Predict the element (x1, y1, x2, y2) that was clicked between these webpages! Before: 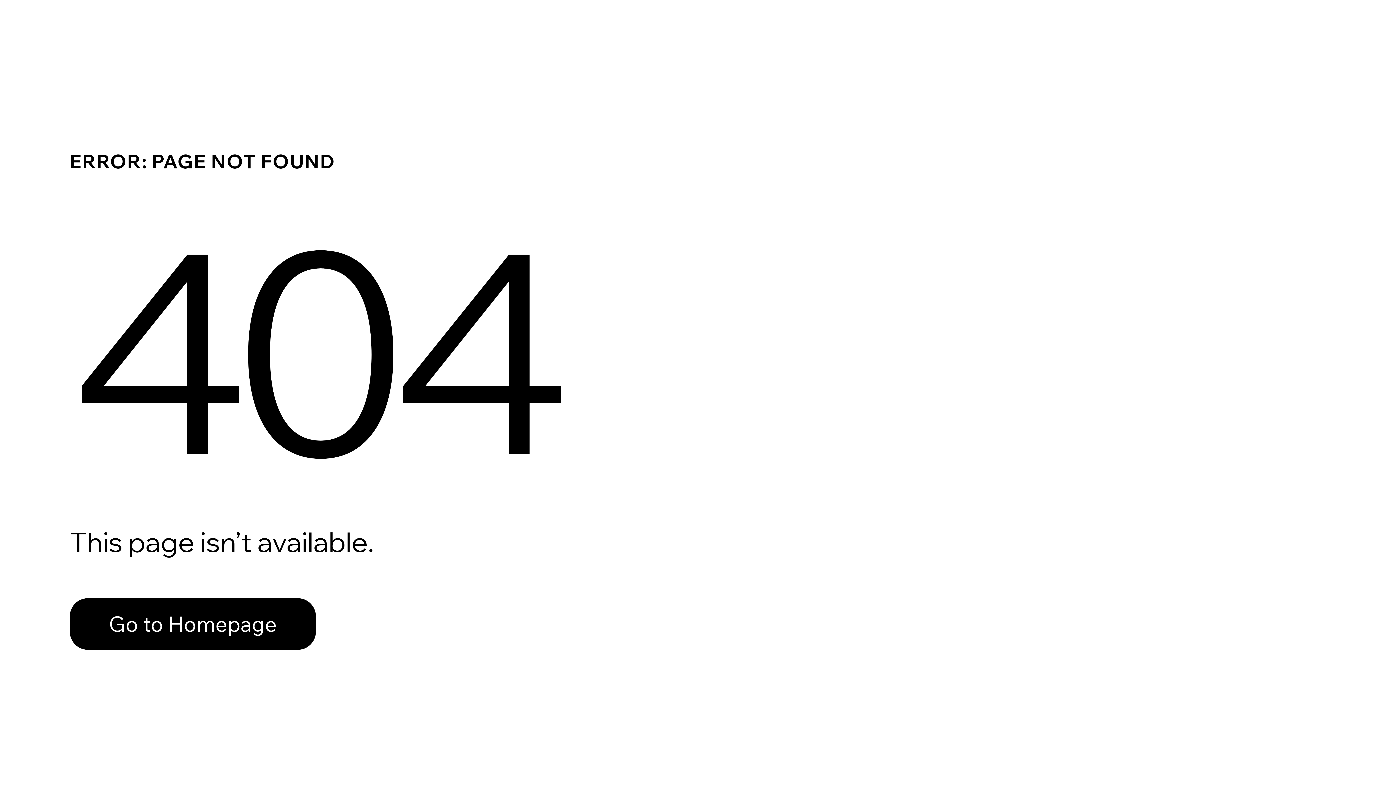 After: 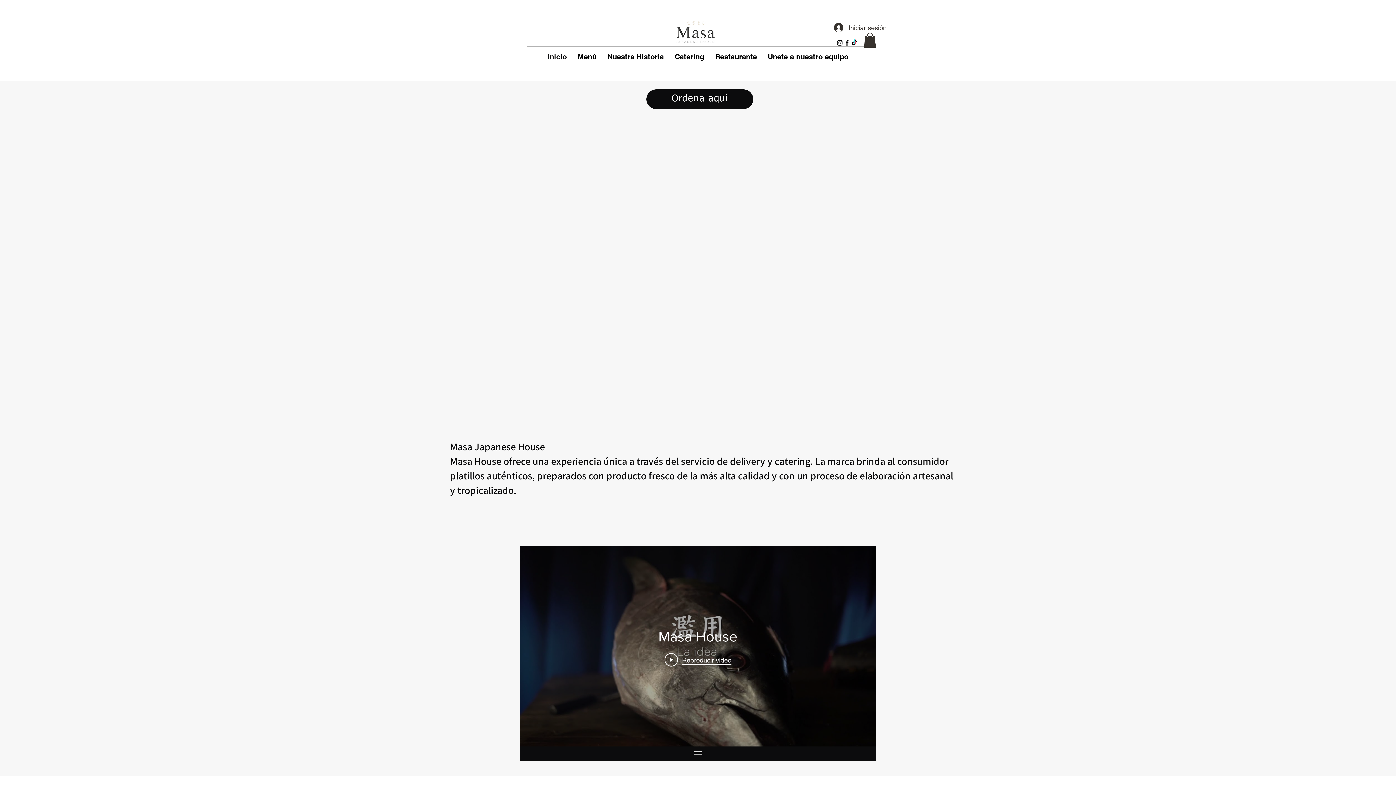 Action: bbox: (69, 582, 768, 659) label: Go to Homepage